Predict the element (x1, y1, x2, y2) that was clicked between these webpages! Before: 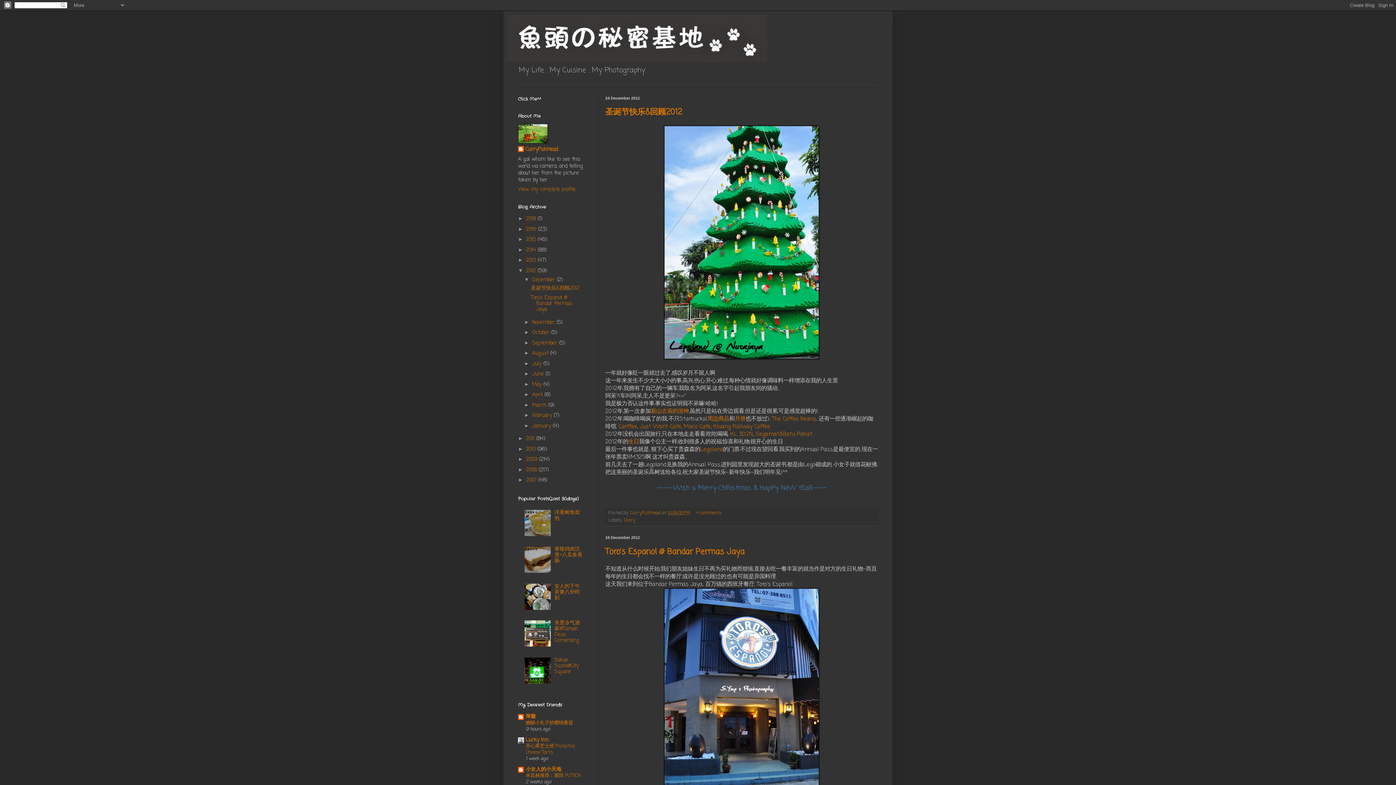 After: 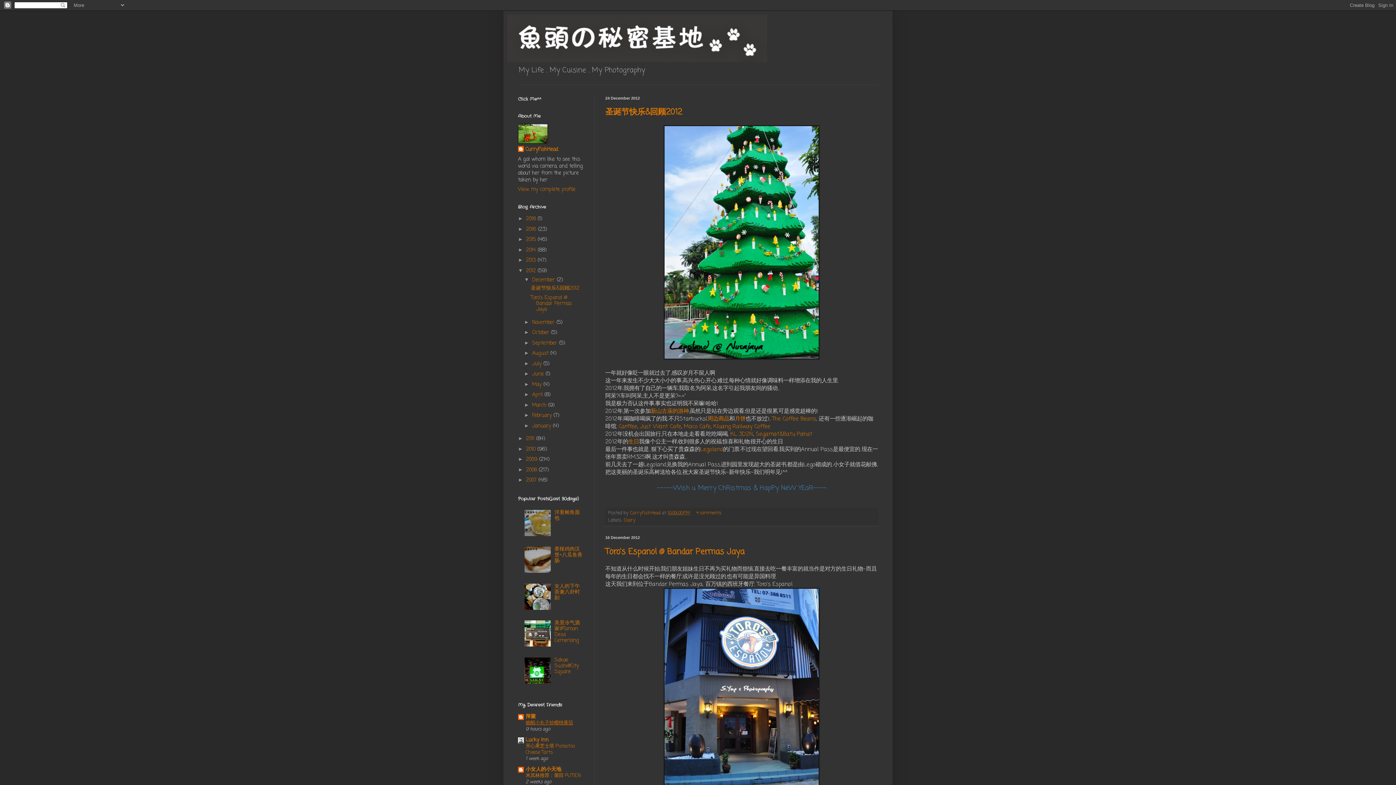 Action: bbox: (525, 719, 573, 727) label: 糖醋小丸子炒樱桃番茄